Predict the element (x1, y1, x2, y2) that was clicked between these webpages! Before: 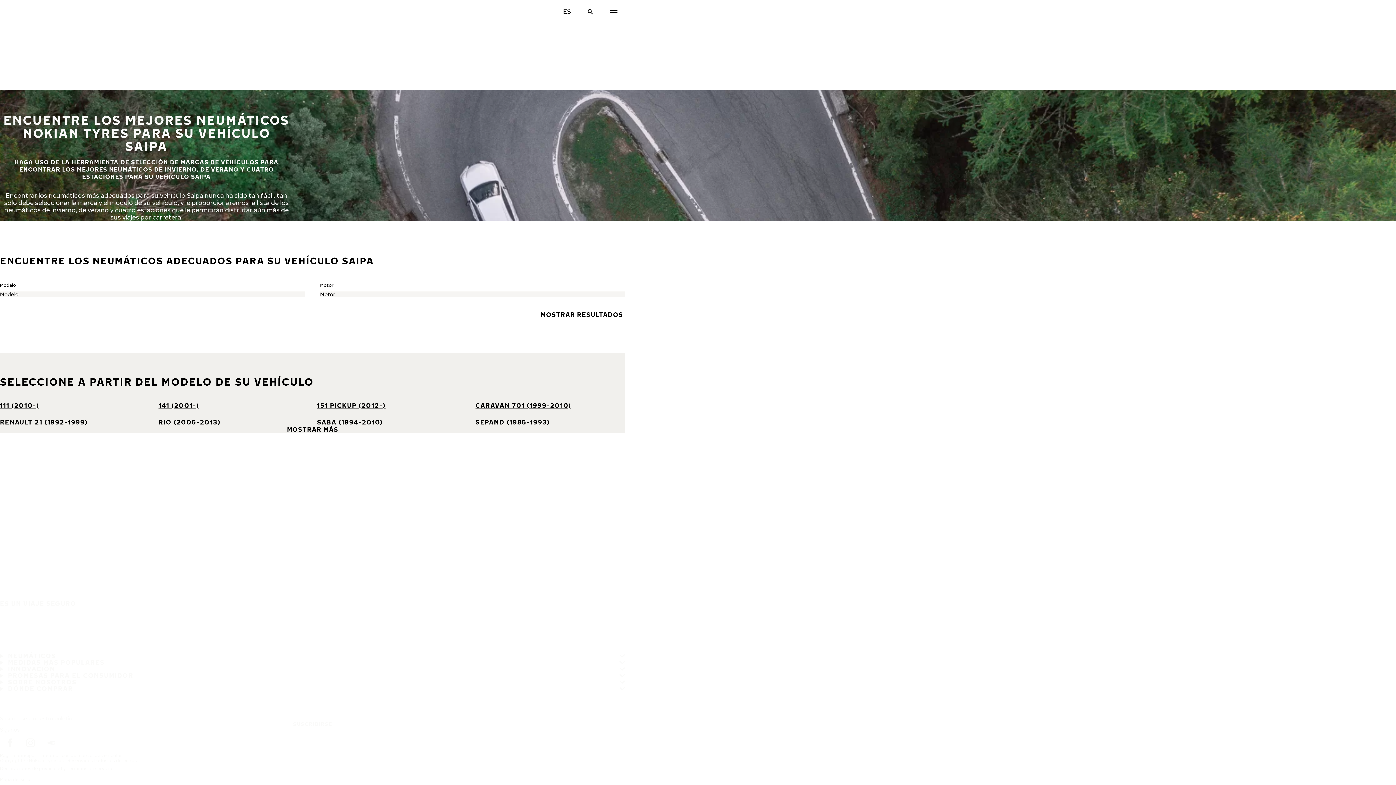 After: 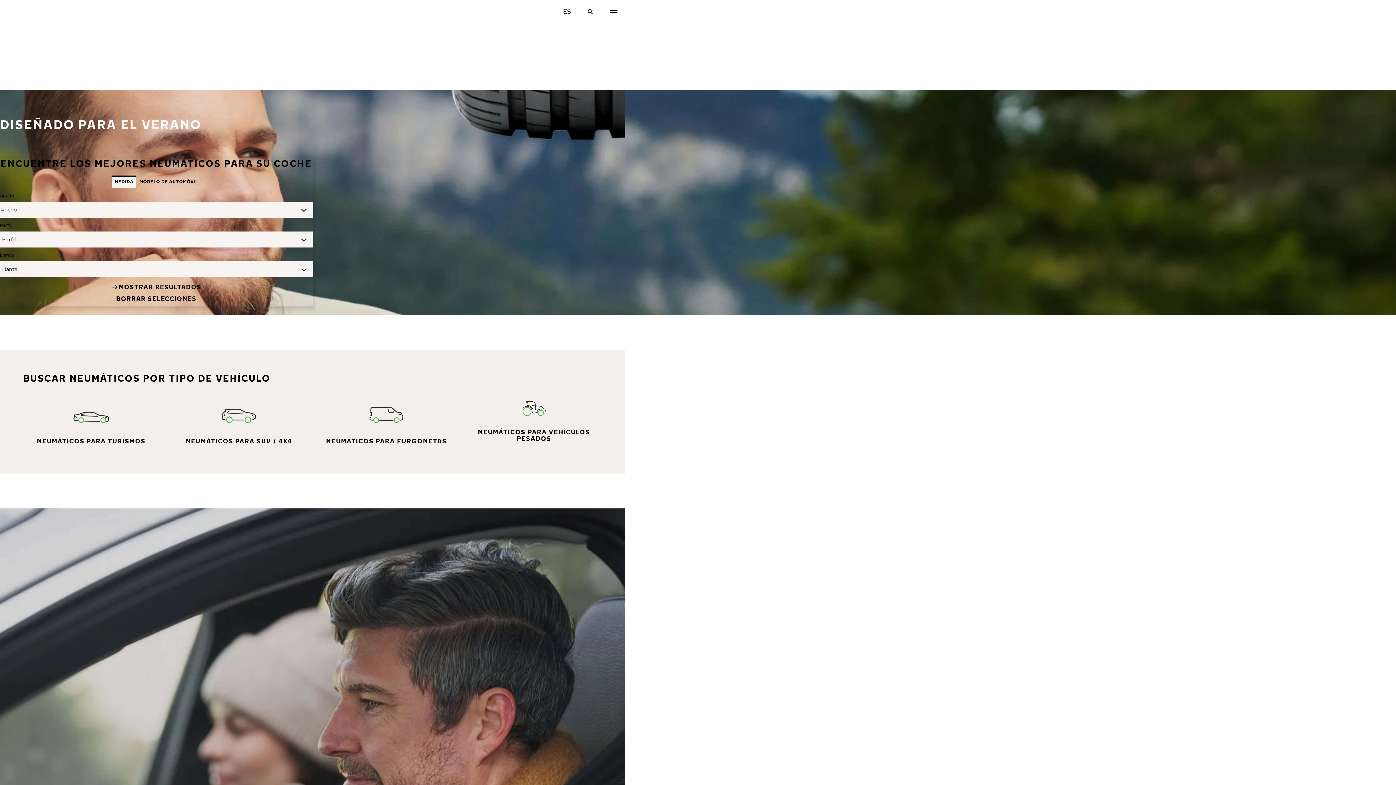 Action: label: Página principal  bbox: (0, 753, 36, 758)